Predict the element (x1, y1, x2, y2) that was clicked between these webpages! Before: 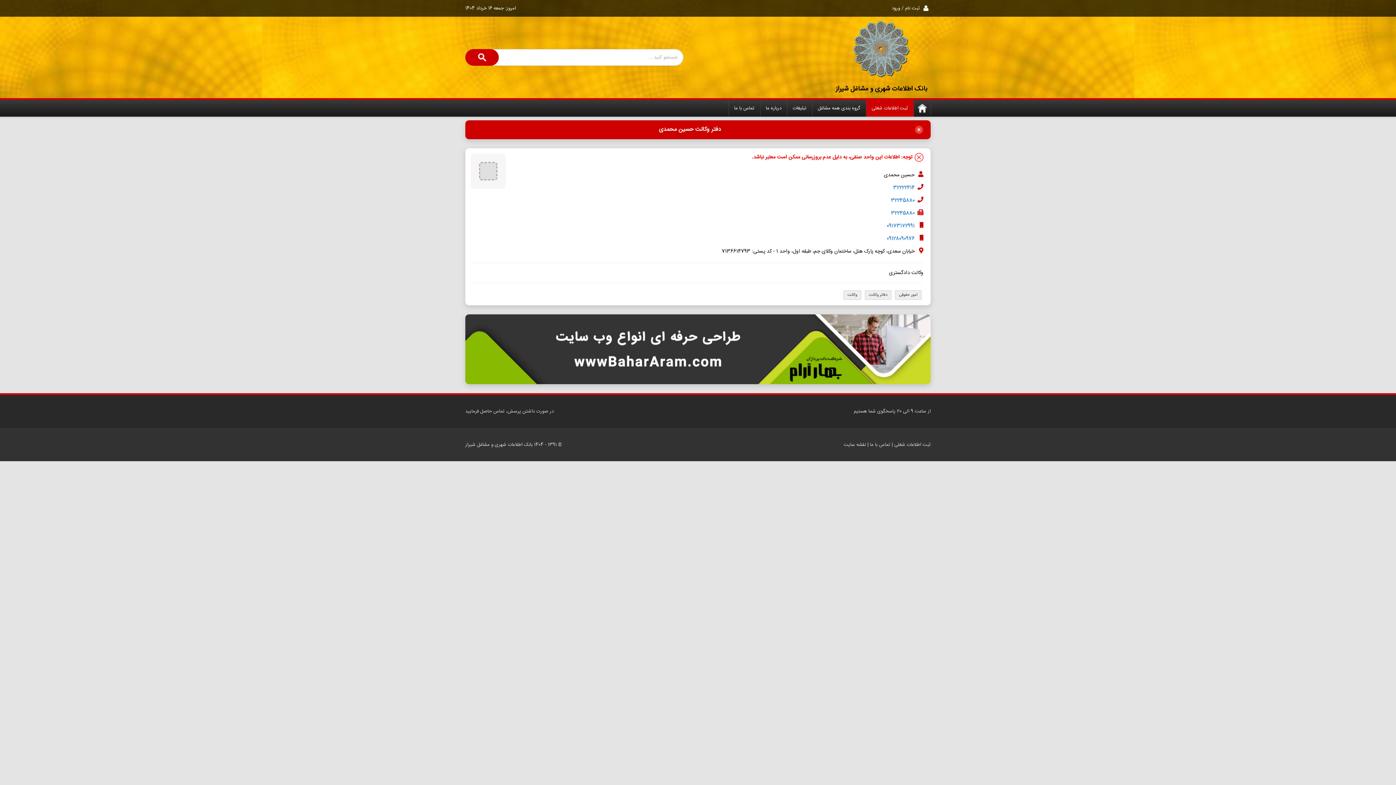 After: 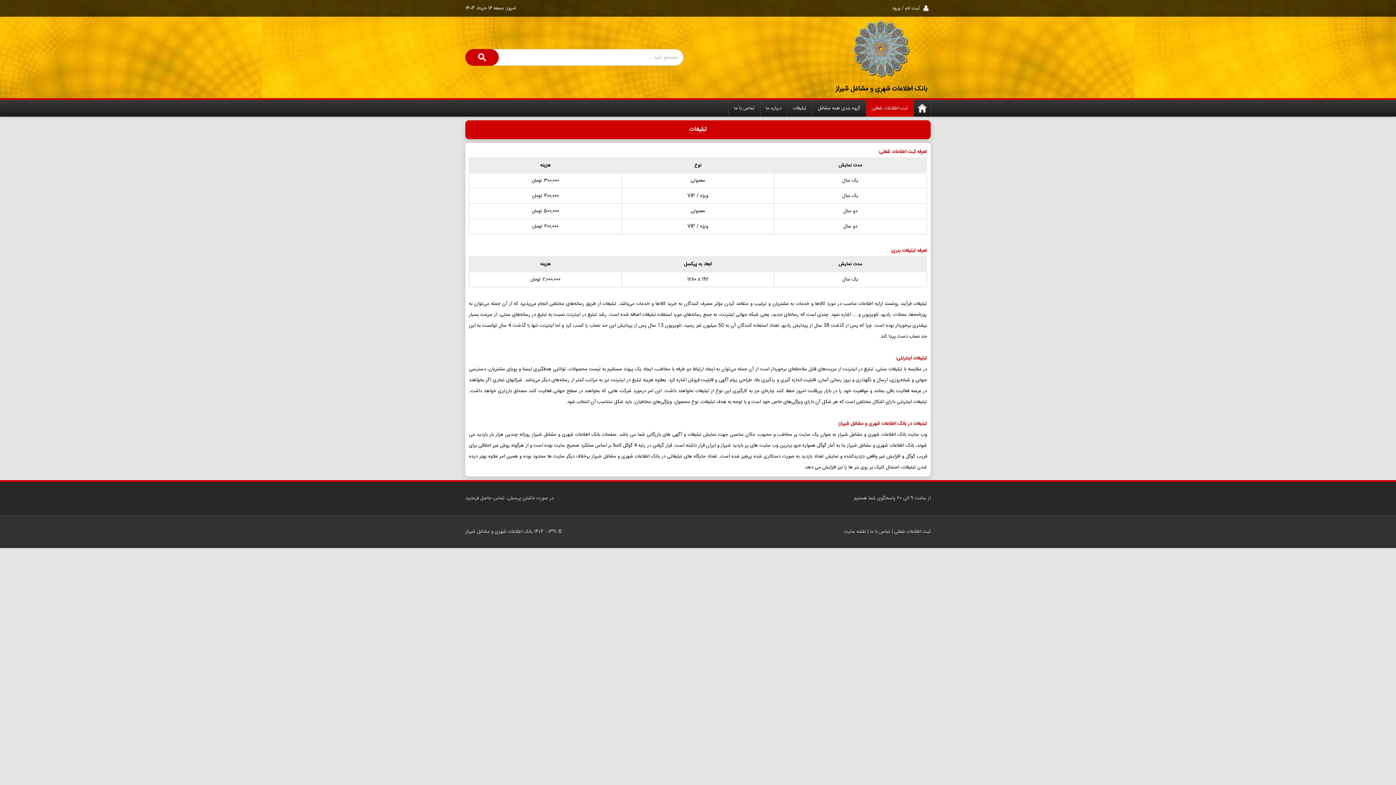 Action: label: تبلیغات bbox: (469, 377, 480, 383)